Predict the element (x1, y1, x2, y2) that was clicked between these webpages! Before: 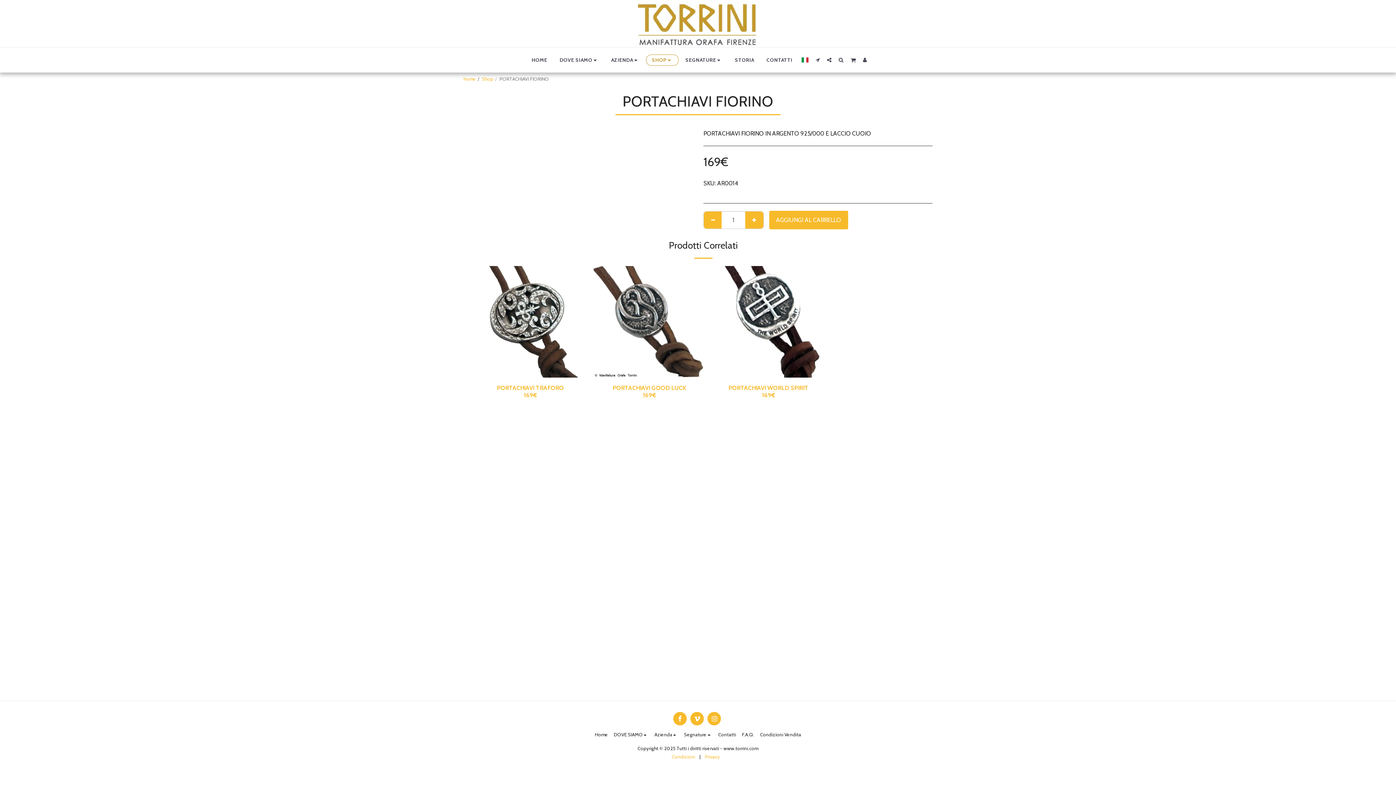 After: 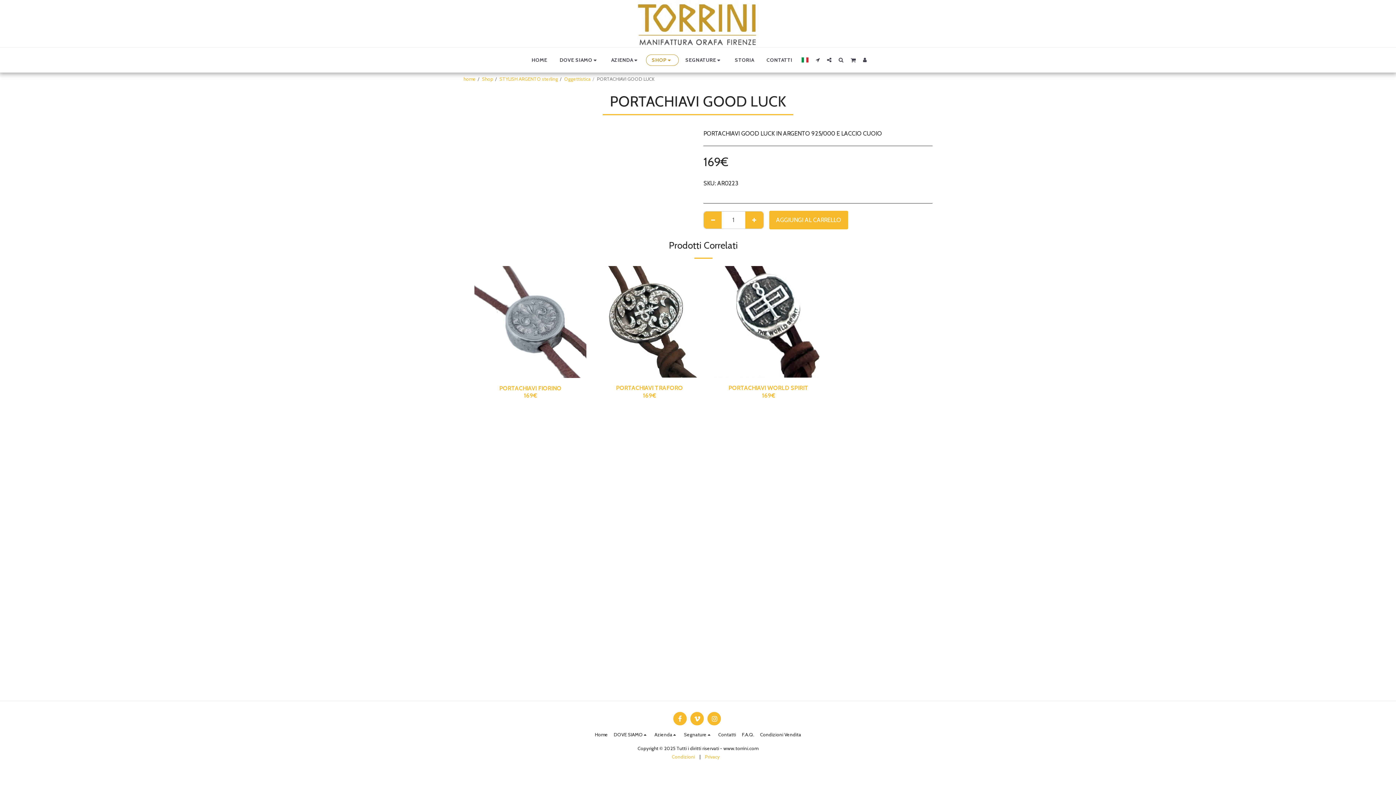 Action: label: 169€ bbox: (643, 391, 656, 399)